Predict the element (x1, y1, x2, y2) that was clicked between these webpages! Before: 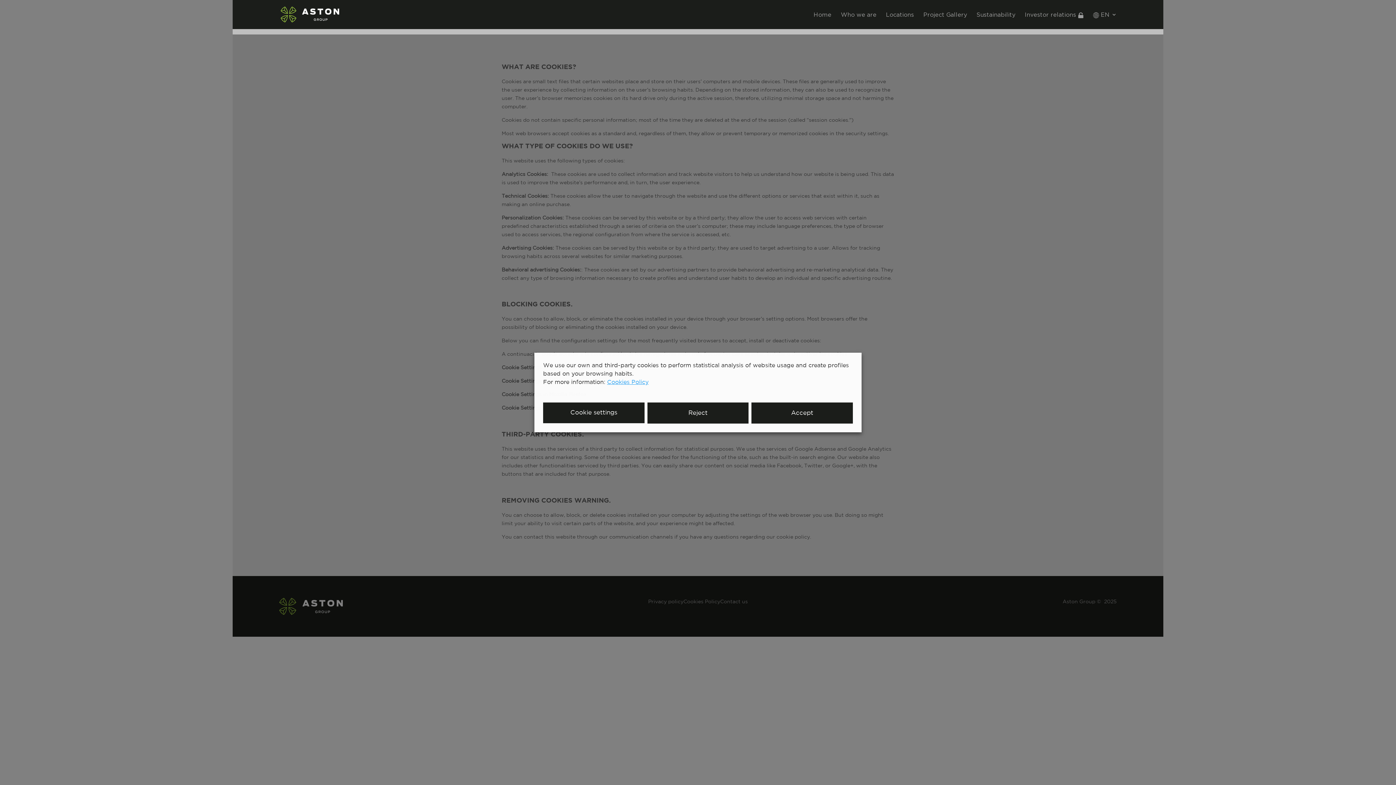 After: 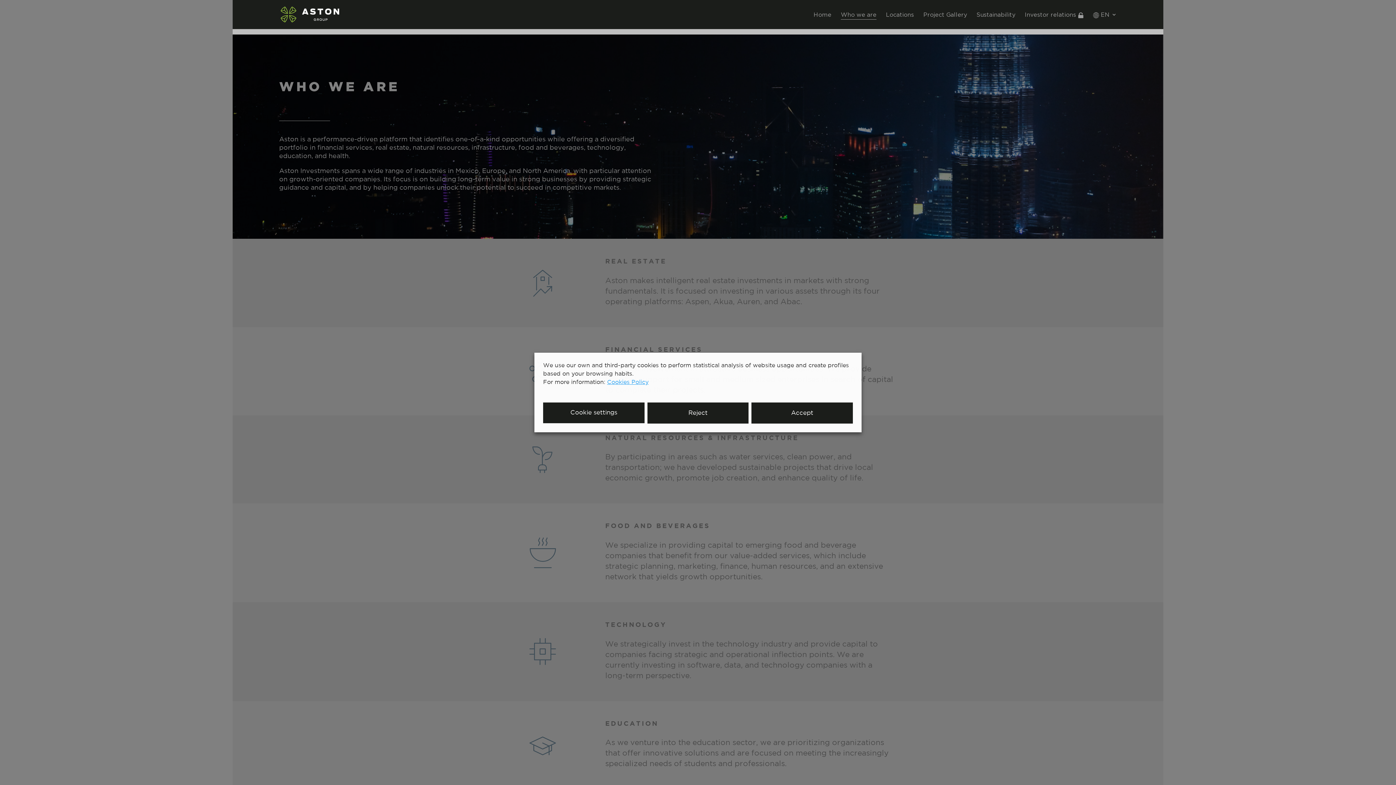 Action: label: Who we are bbox: (841, 12, 876, 29)